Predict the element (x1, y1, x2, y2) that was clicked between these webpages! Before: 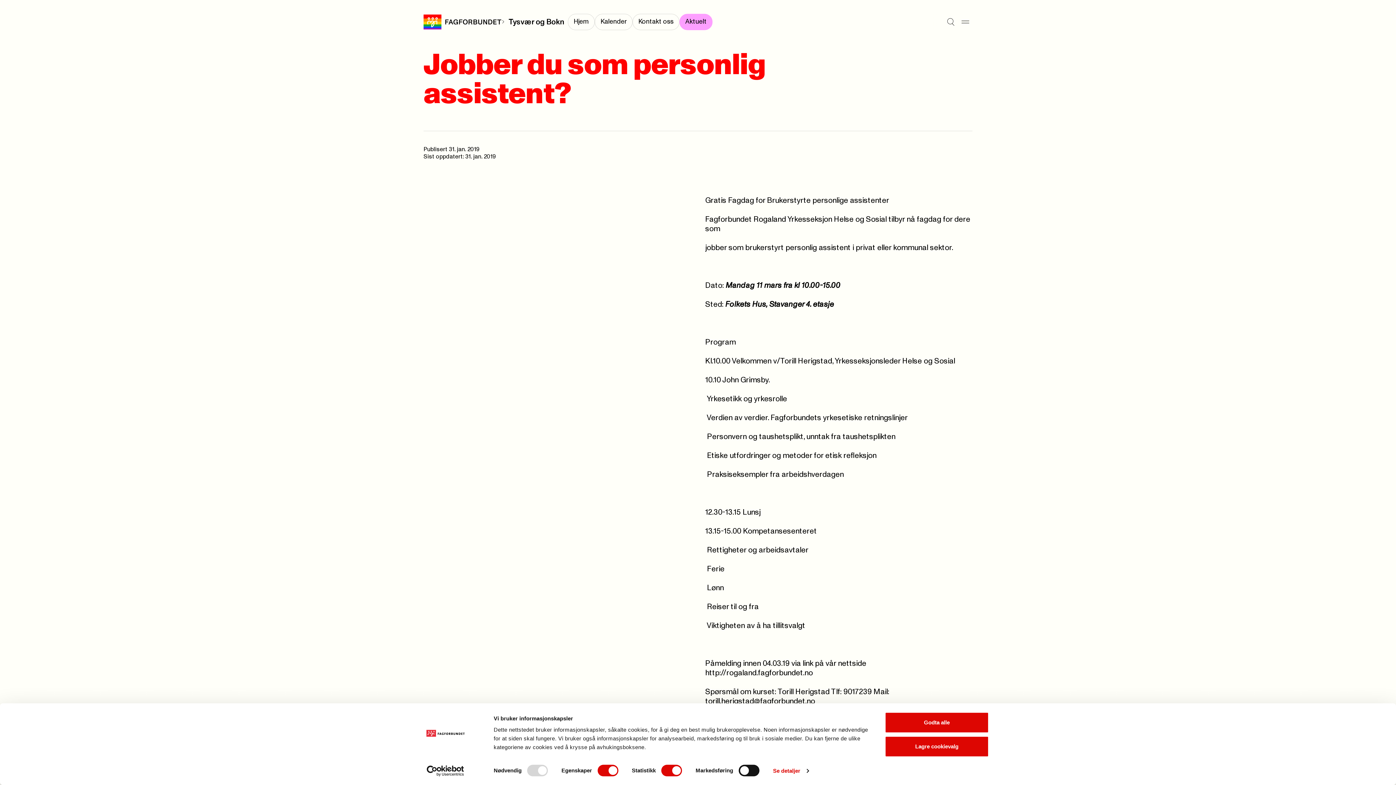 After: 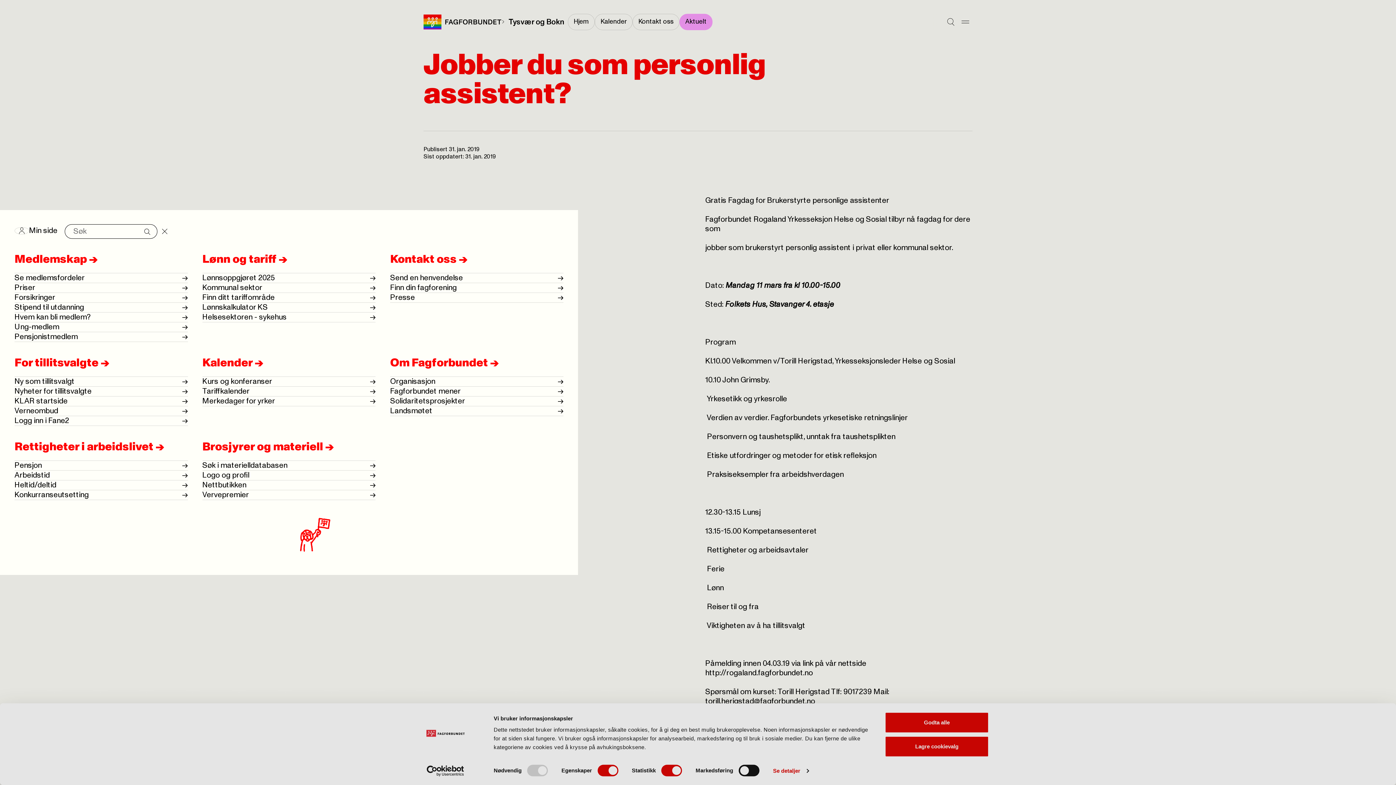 Action: label: Søk bbox: (943, 14, 958, 29)